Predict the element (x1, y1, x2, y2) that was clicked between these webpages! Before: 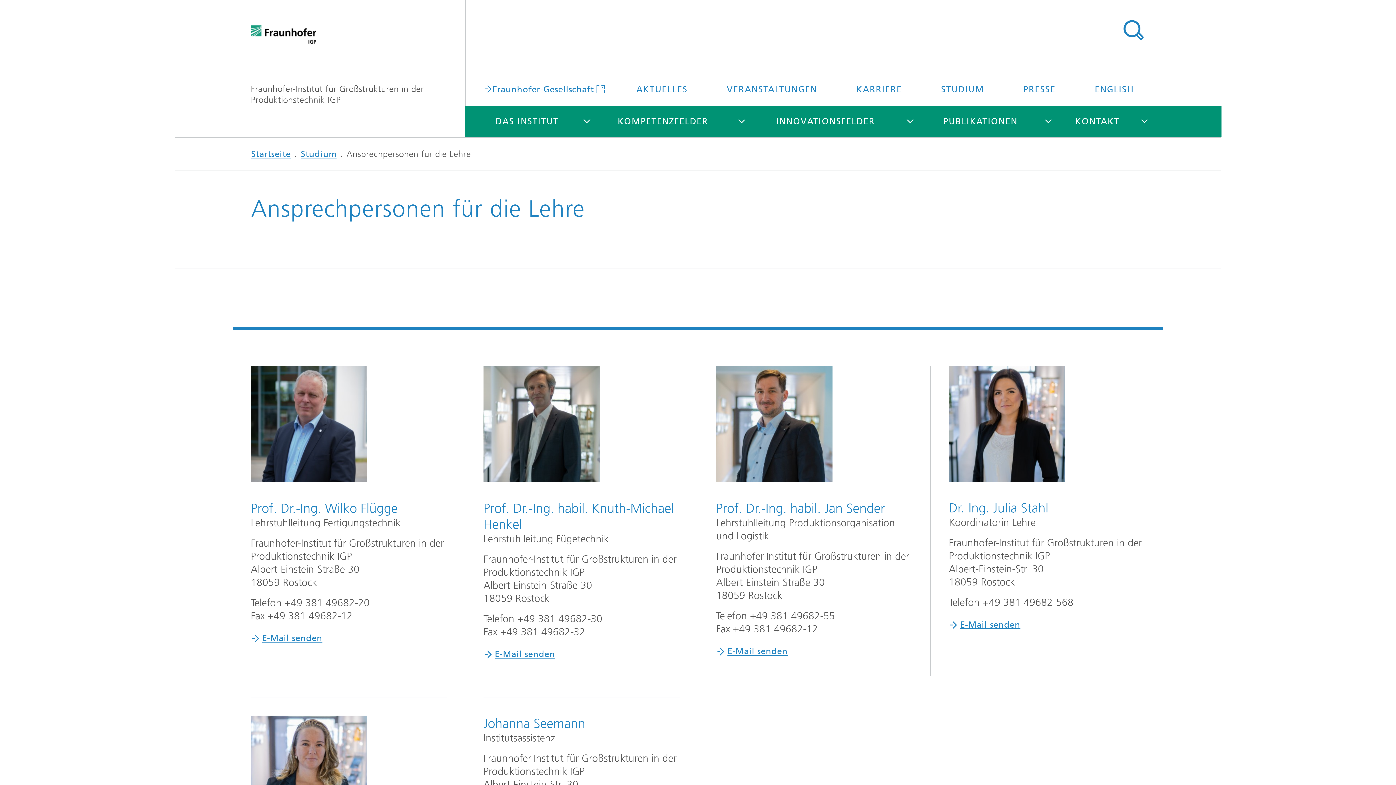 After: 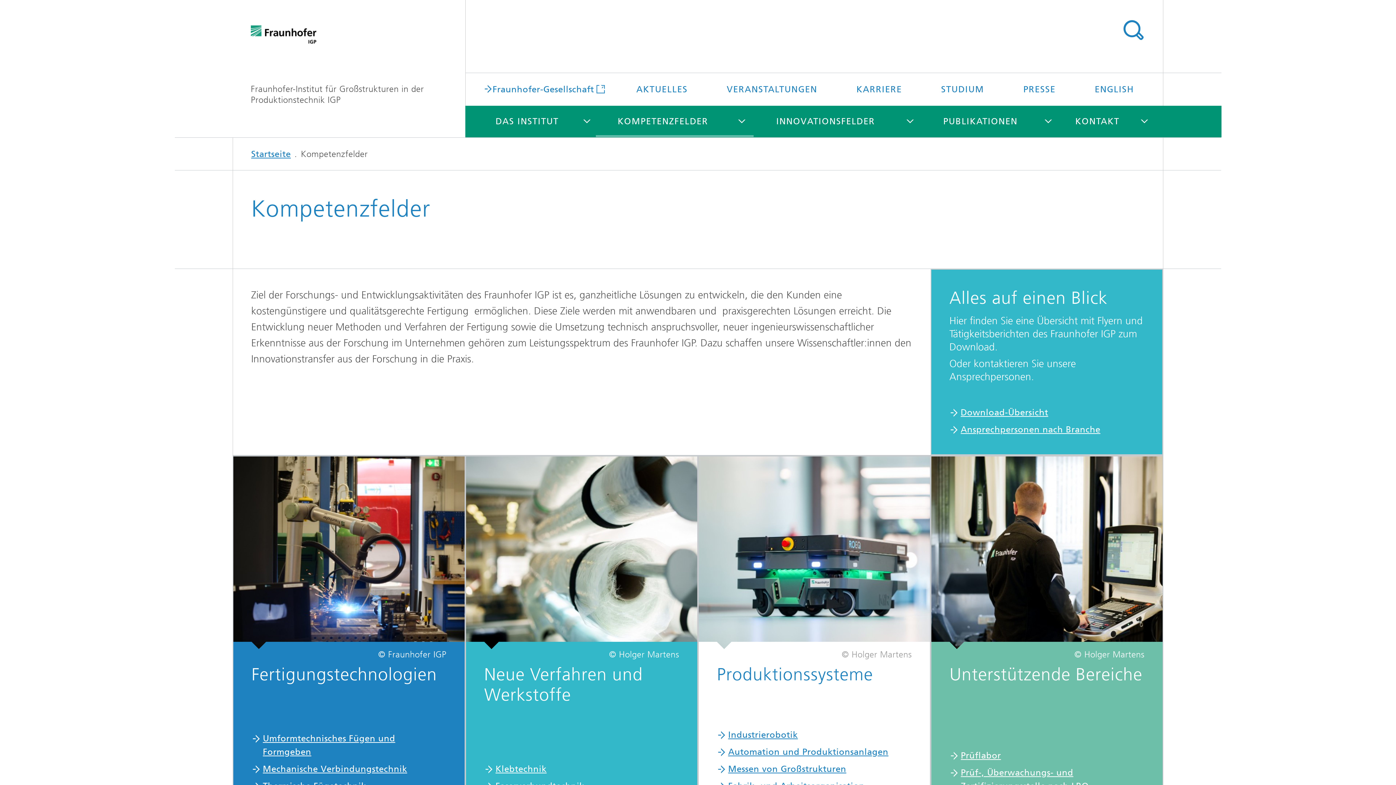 Action: bbox: (596, 105, 730, 137) label: KOMPETENZFELDER